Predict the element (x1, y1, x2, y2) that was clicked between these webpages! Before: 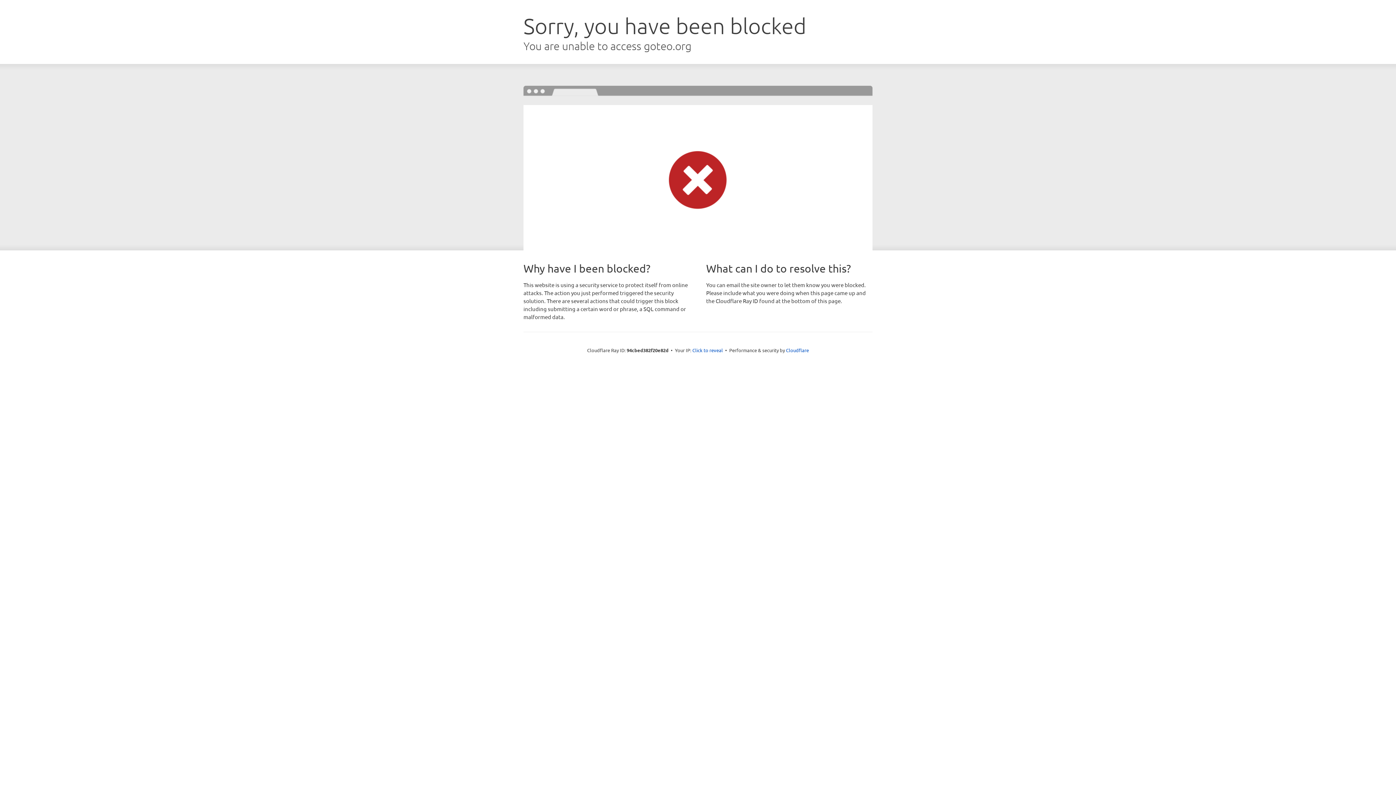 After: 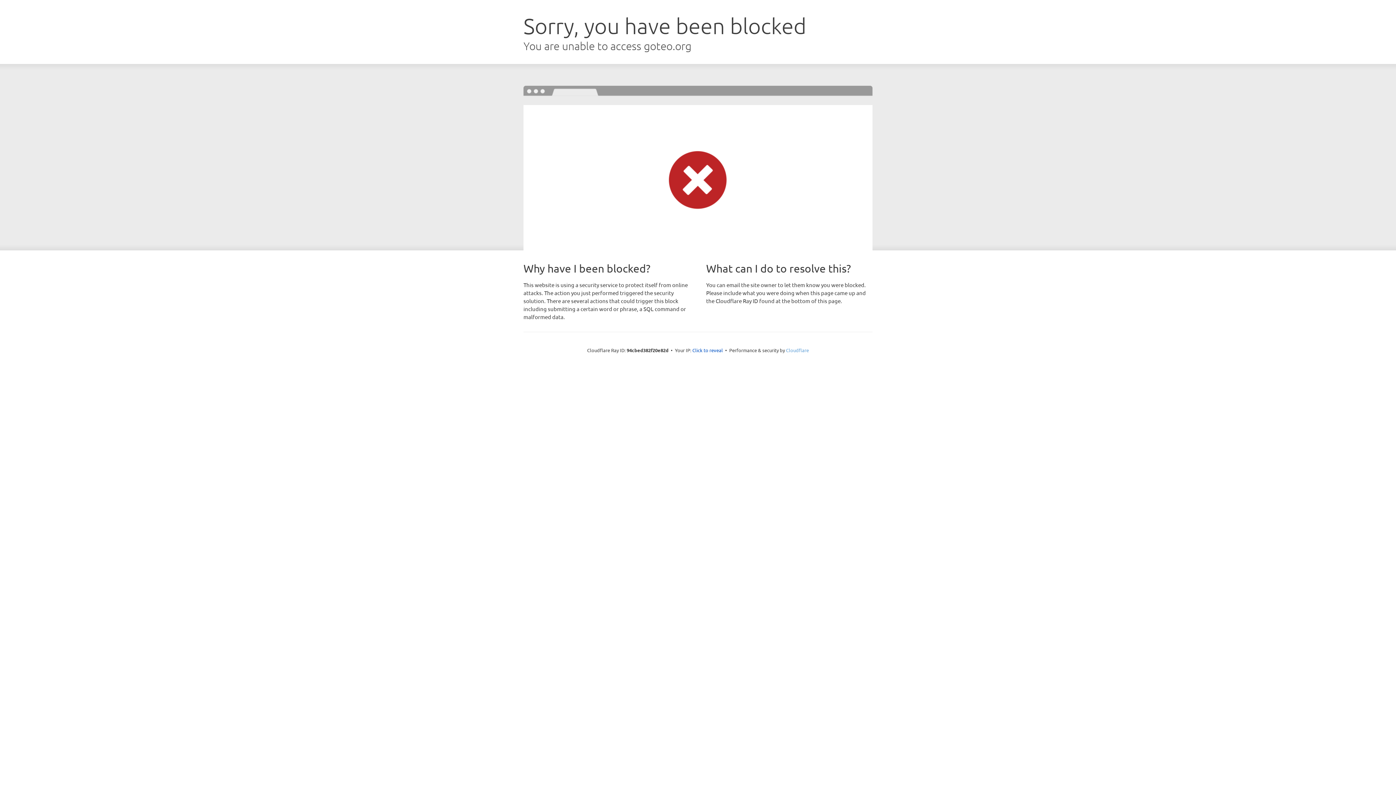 Action: label: Cloudflare bbox: (786, 347, 809, 353)